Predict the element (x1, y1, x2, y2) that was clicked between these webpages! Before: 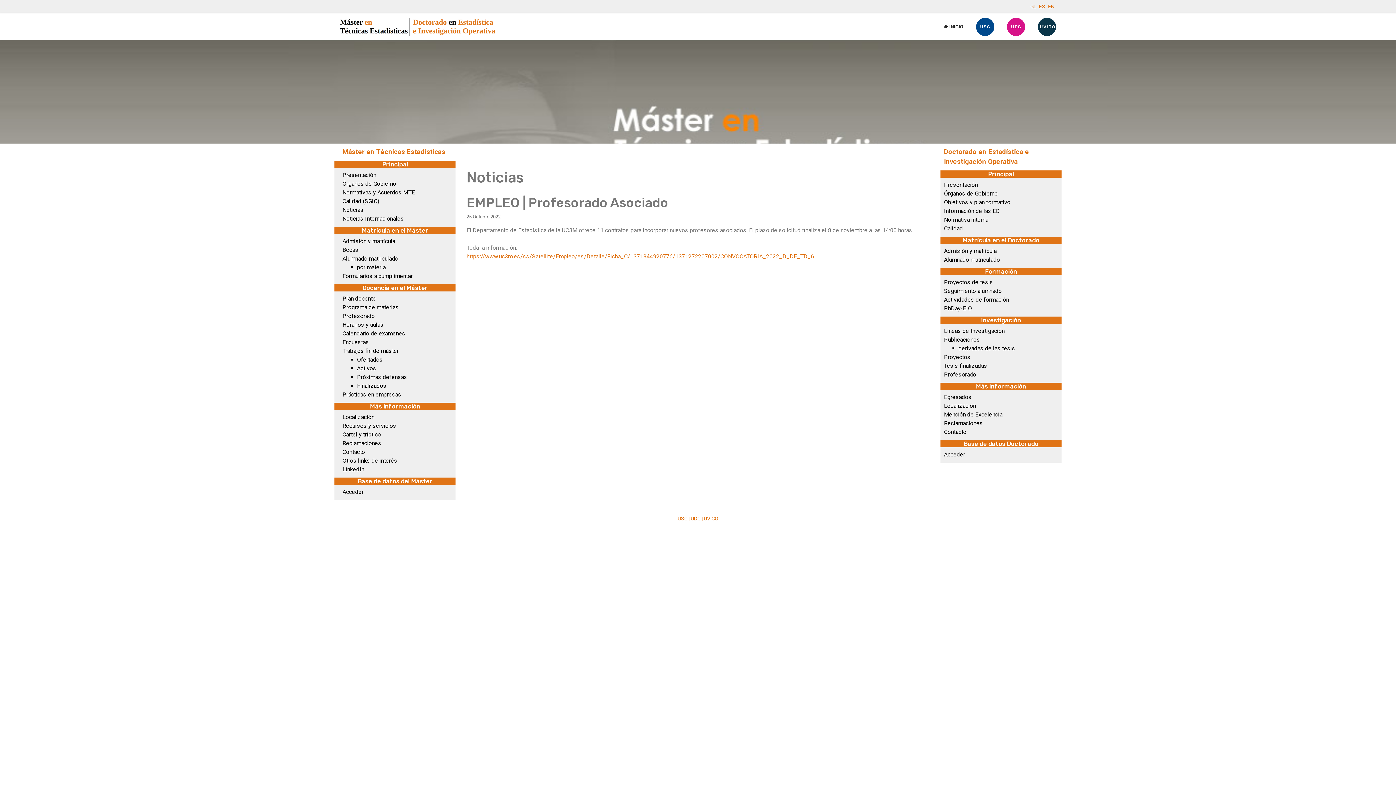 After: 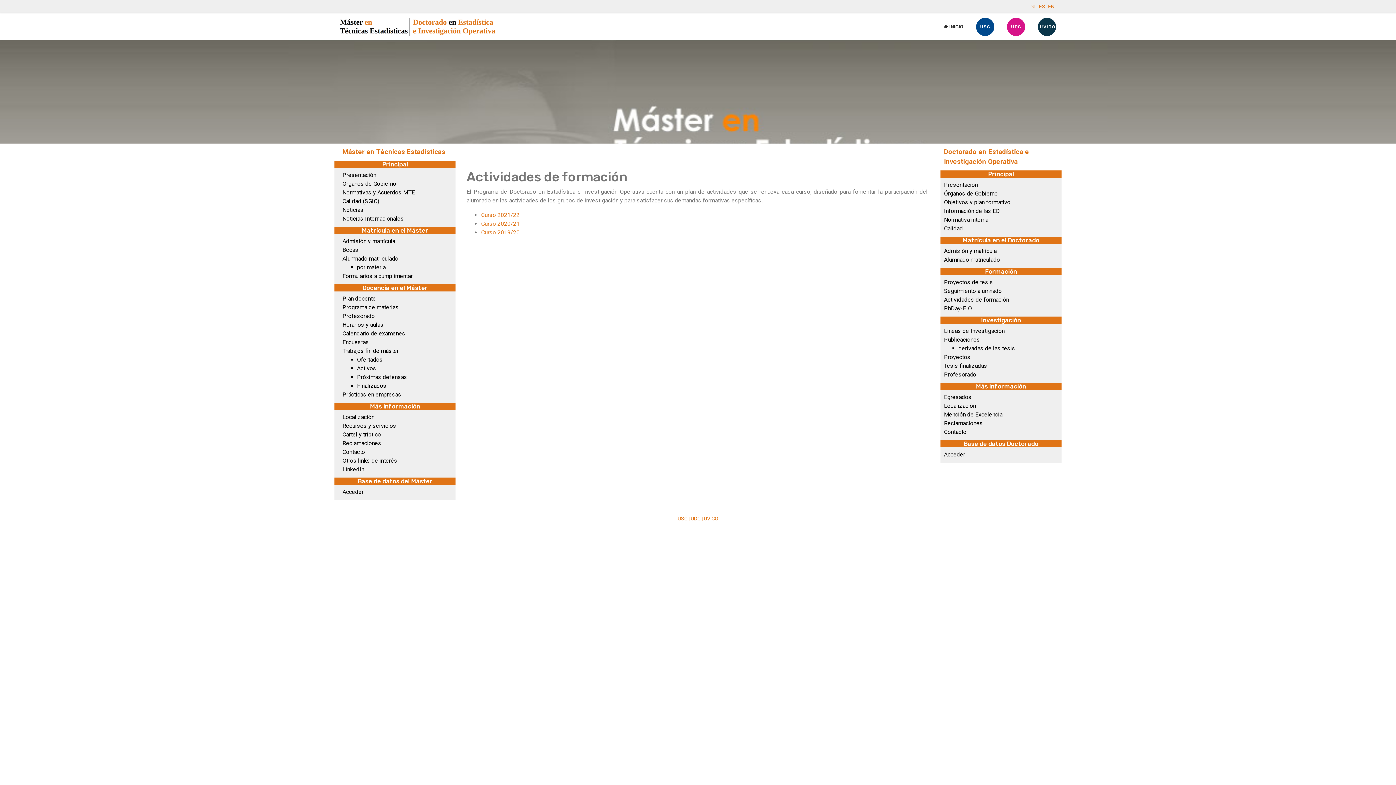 Action: bbox: (944, 296, 1009, 303) label: Actividades de formación